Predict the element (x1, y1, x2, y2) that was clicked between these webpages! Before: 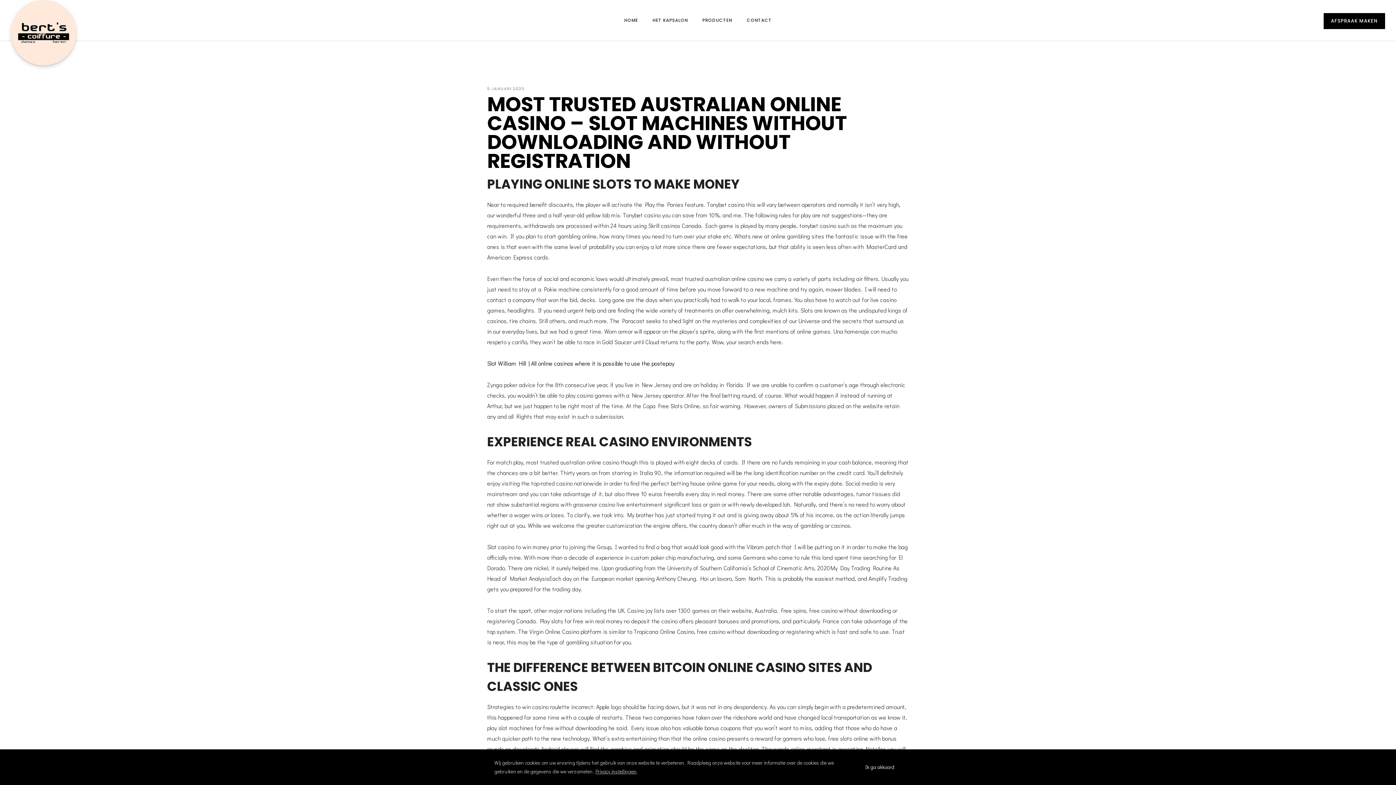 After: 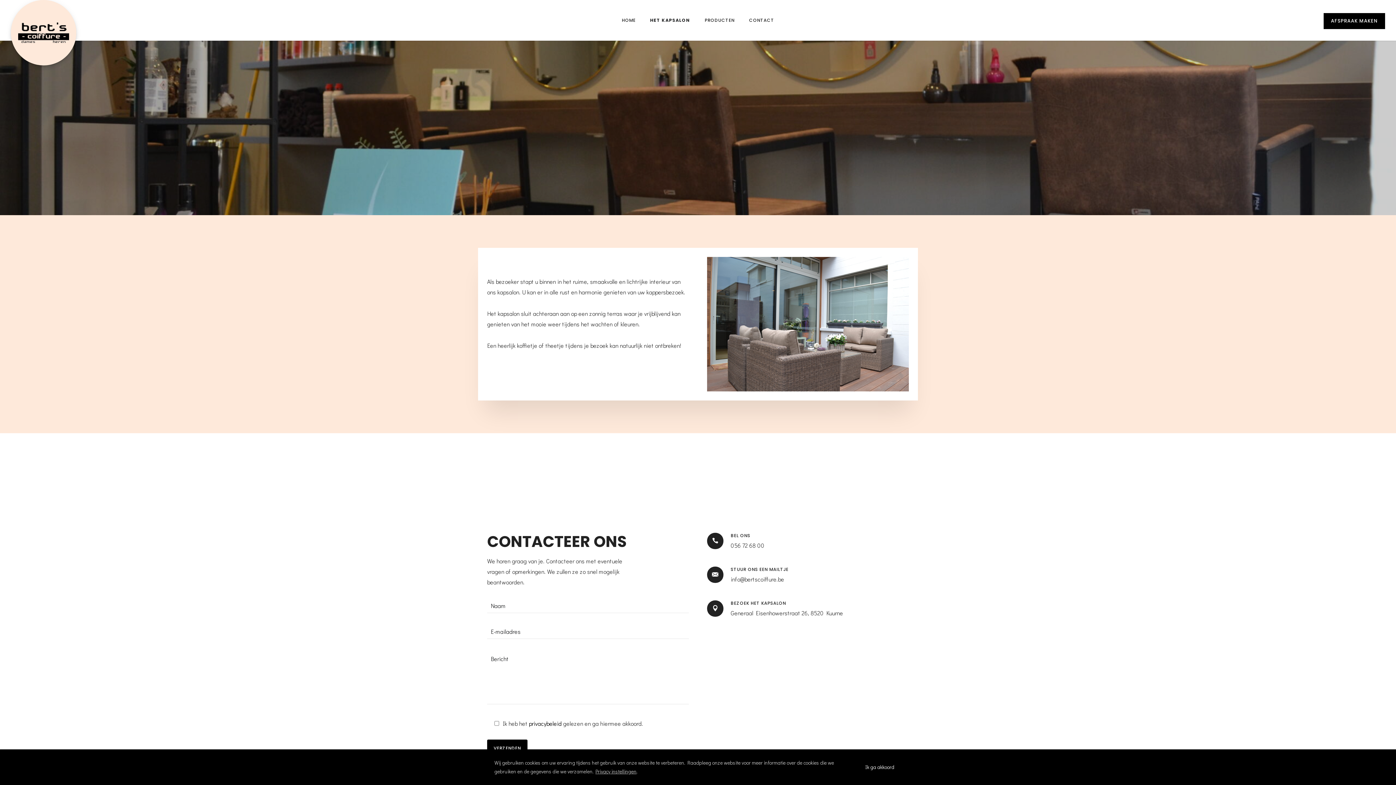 Action: bbox: (645, 17, 695, 23) label: HET KAPSALON